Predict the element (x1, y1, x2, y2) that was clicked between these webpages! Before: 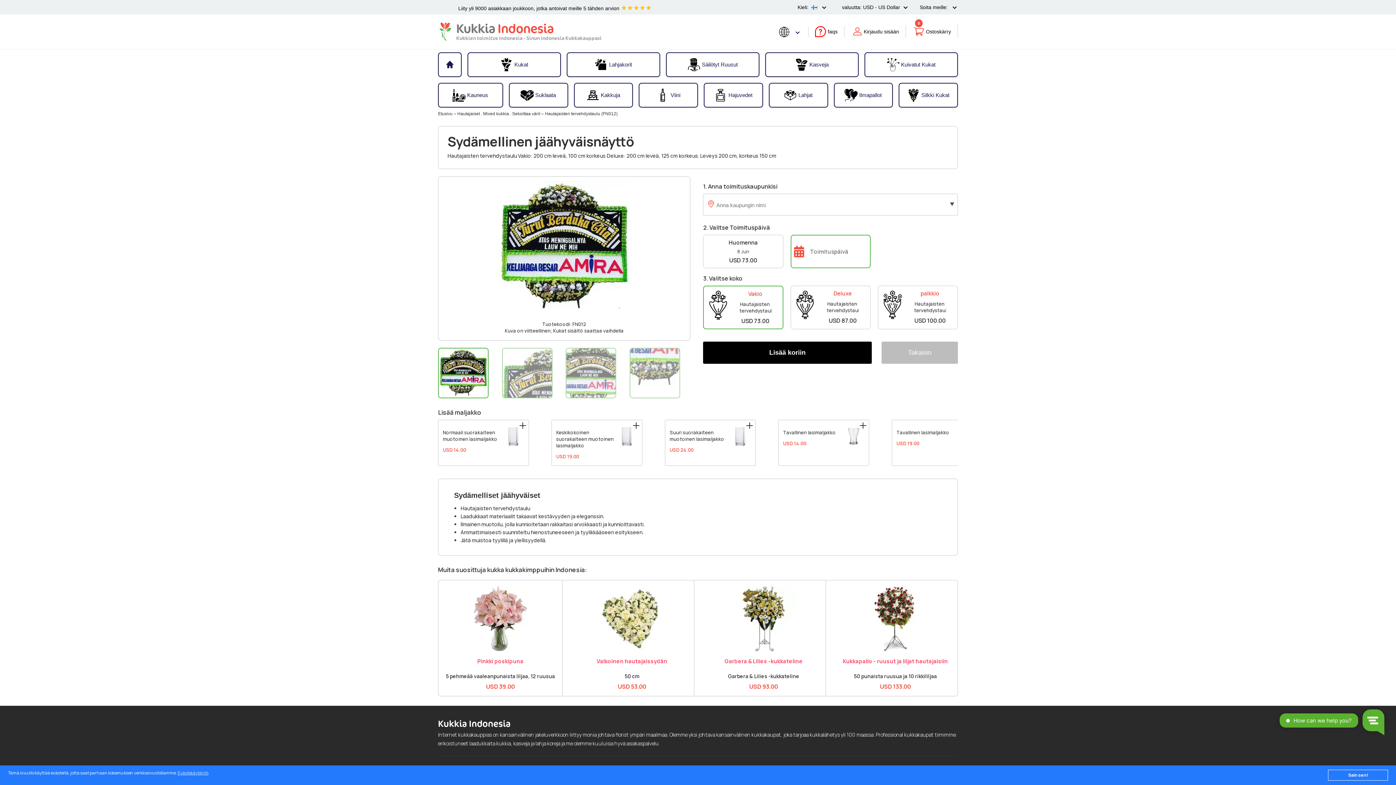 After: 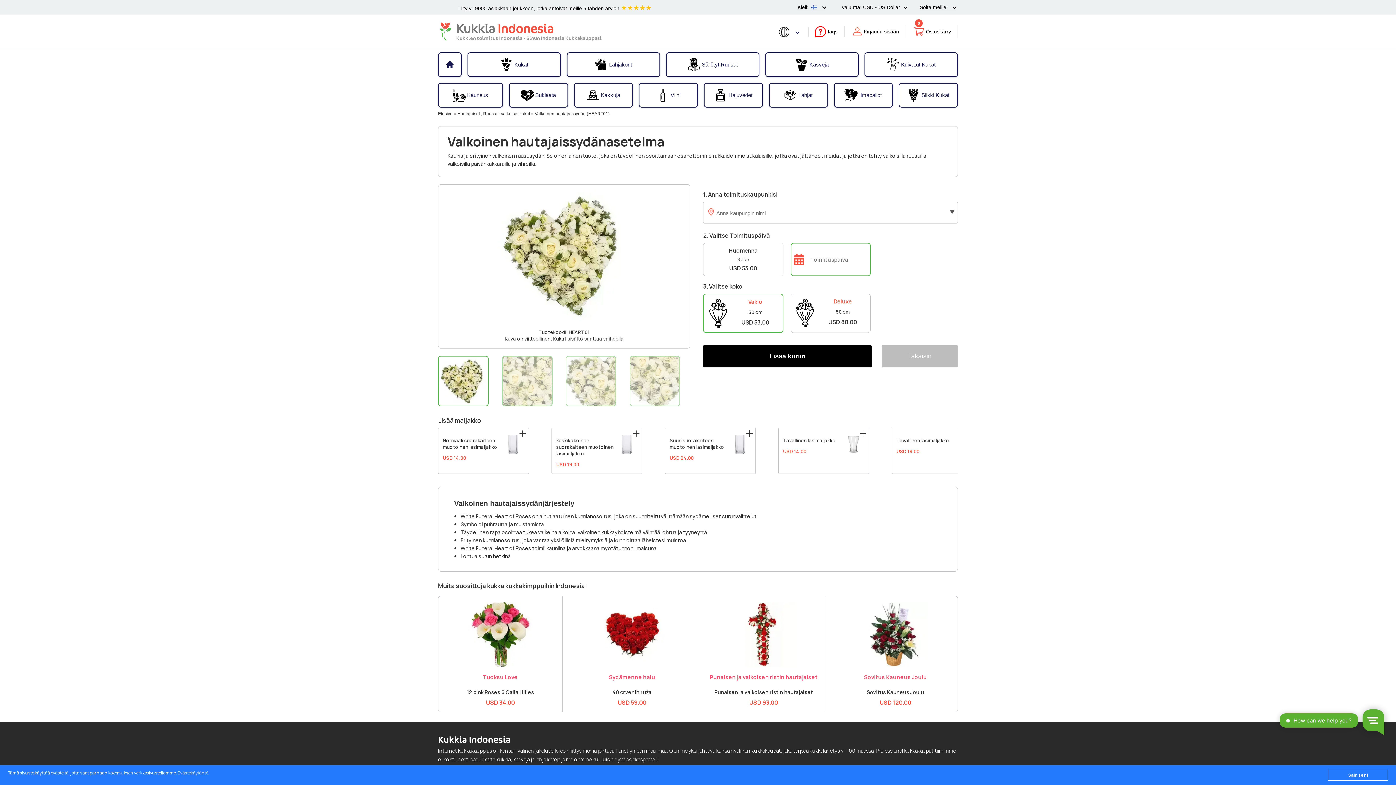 Action: label: Valkoinen hautajaissydän bbox: (575, 658, 688, 664)